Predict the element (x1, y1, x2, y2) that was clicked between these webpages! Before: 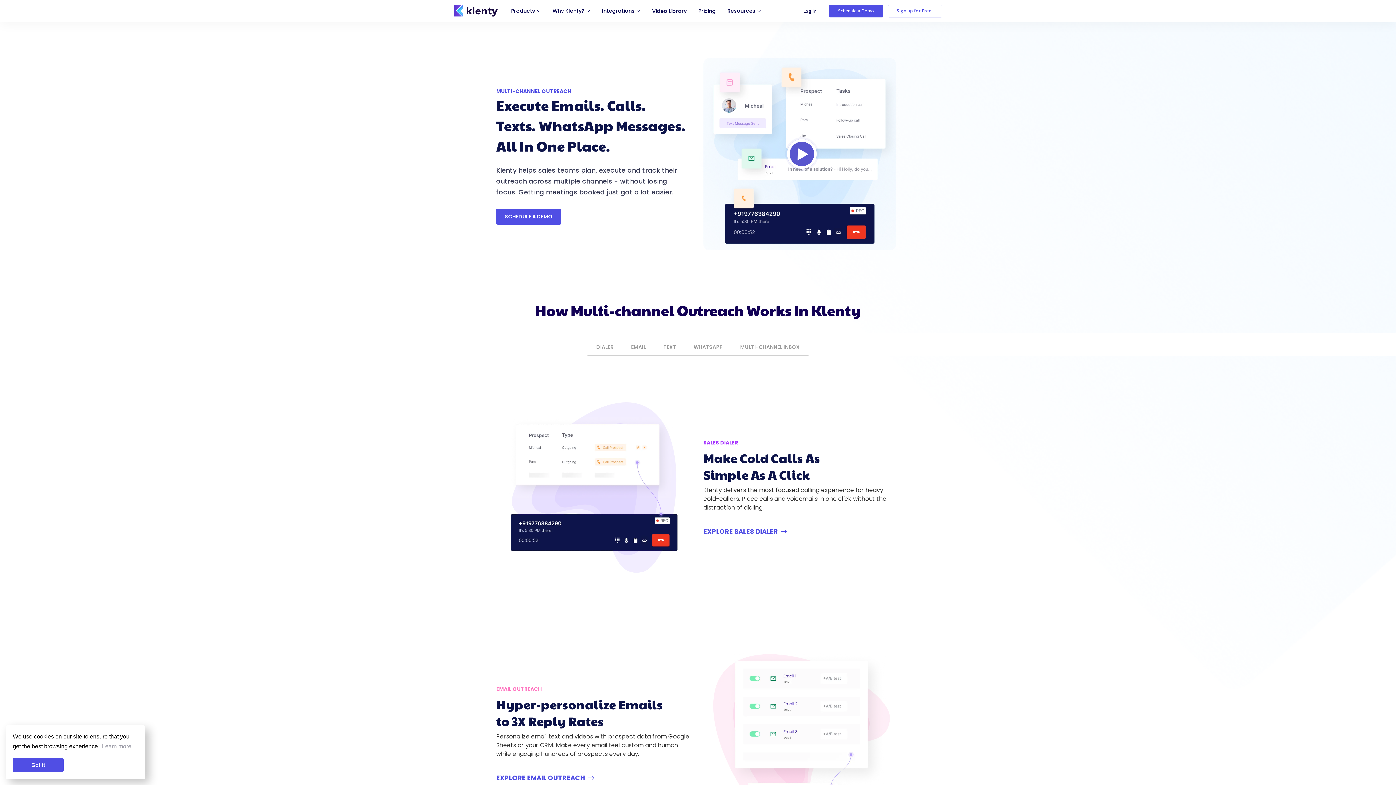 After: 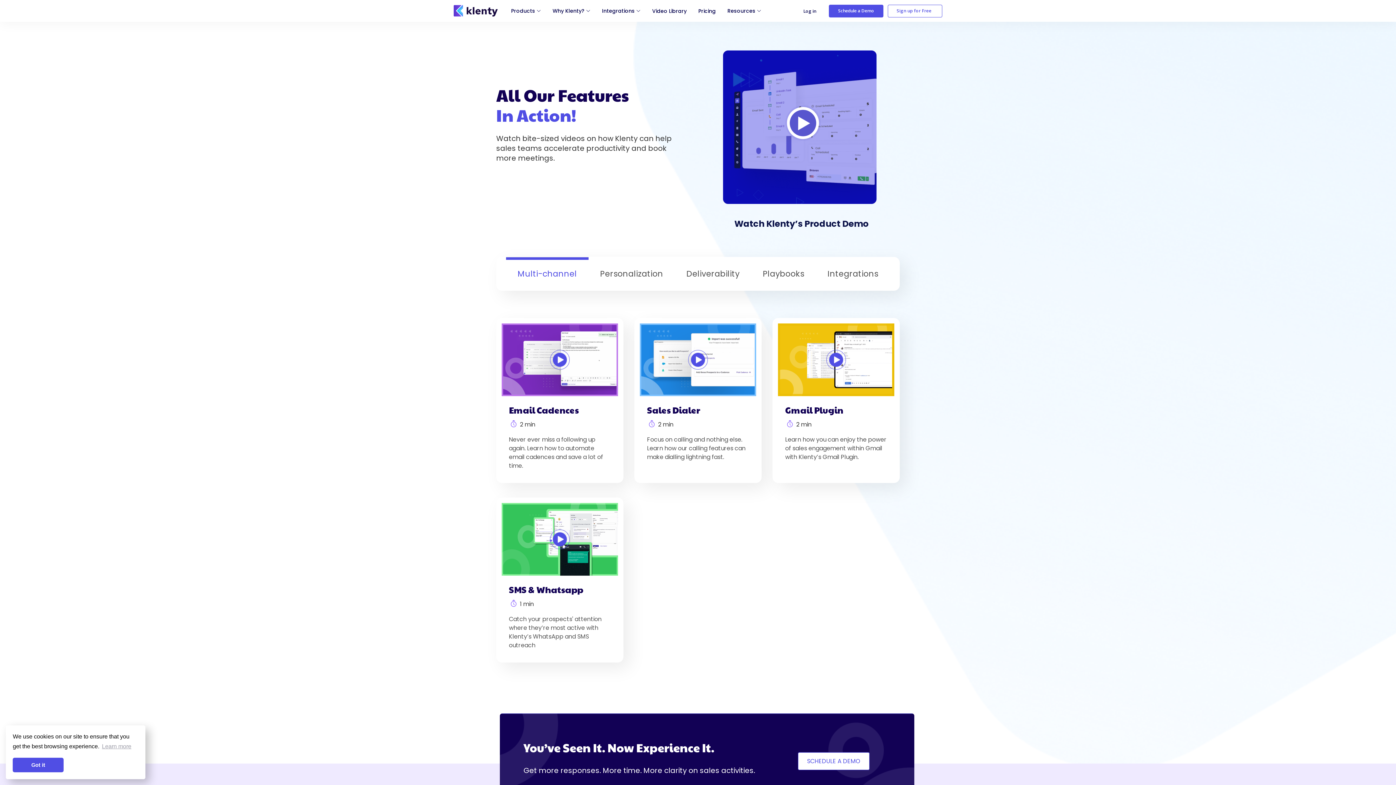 Action: label: Video Library bbox: (652, 0, 686, 21)